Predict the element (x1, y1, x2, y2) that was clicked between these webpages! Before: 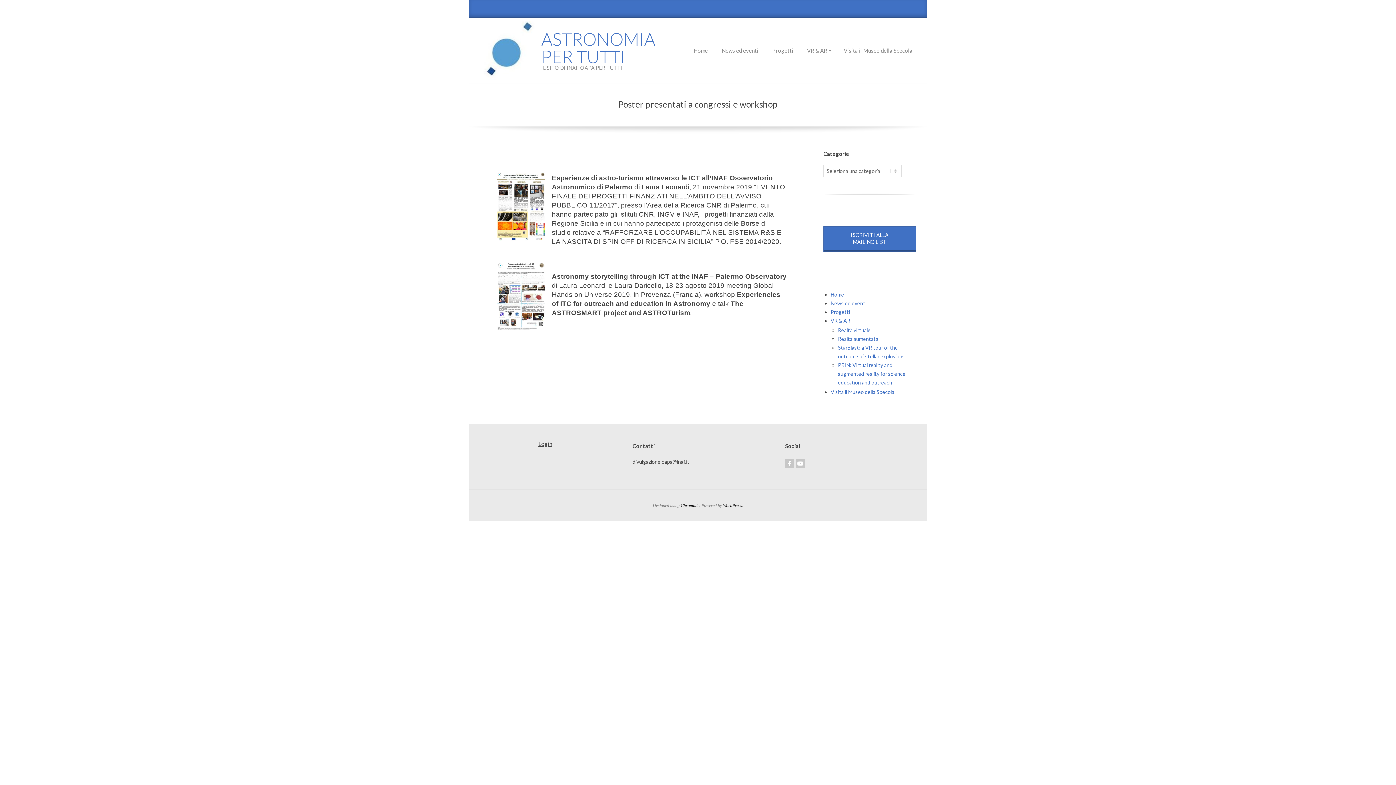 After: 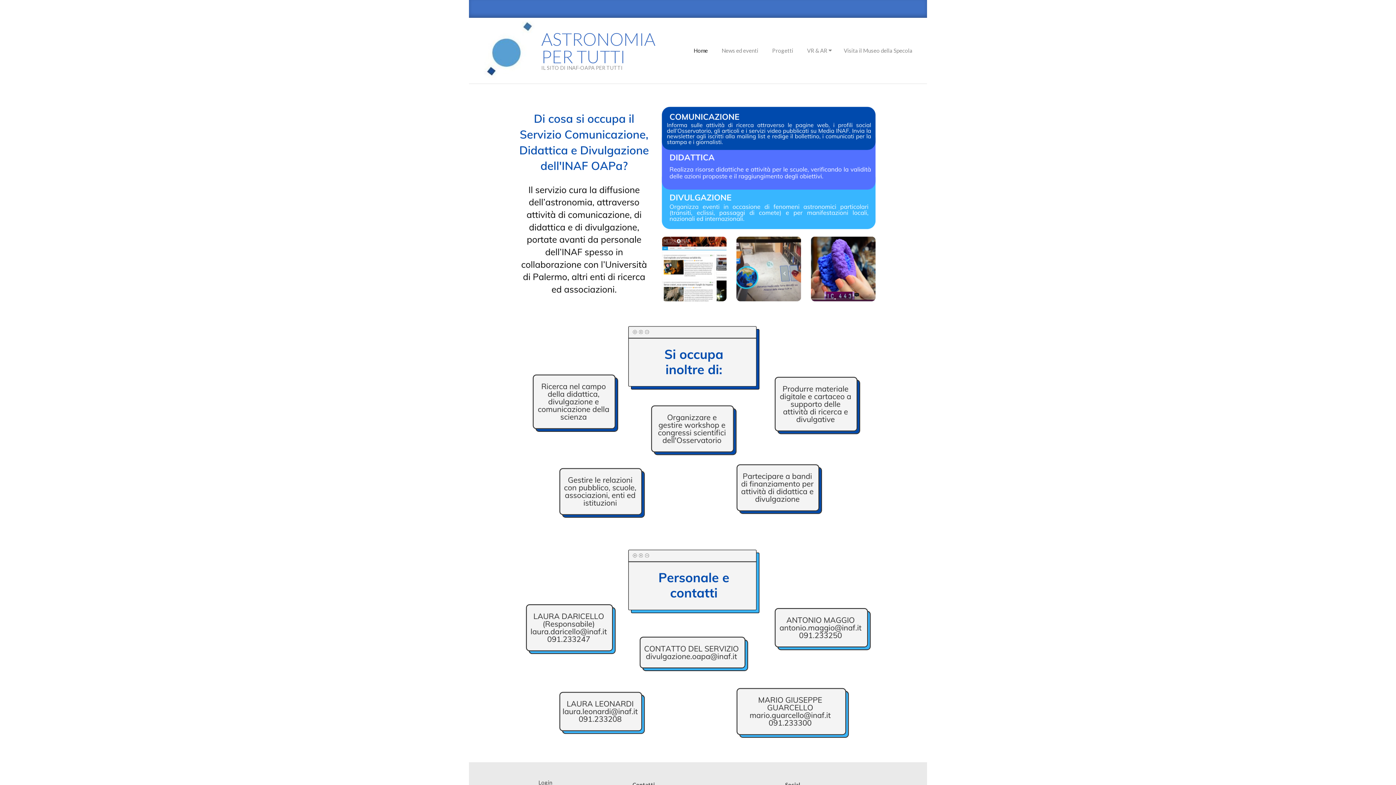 Action: label: Home bbox: (690, 42, 711, 58)